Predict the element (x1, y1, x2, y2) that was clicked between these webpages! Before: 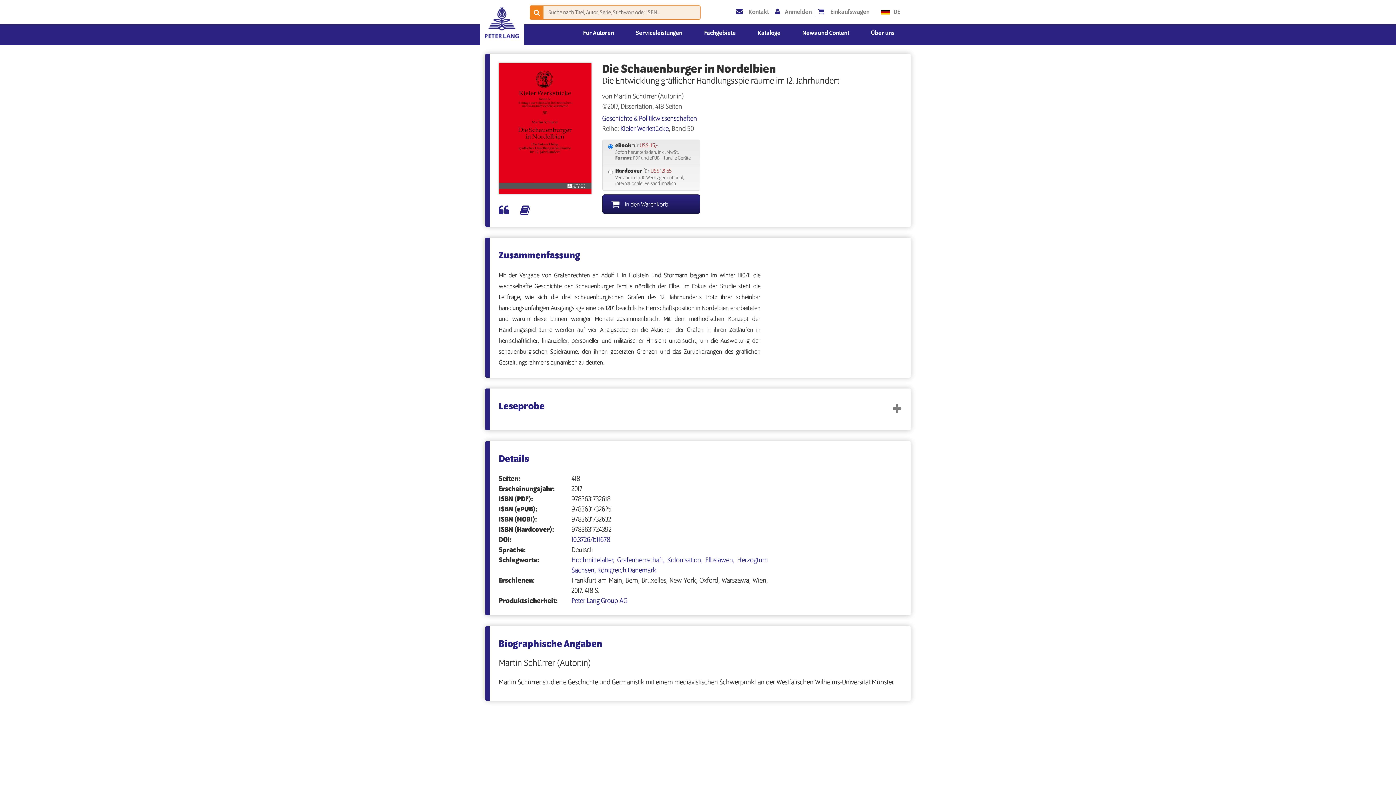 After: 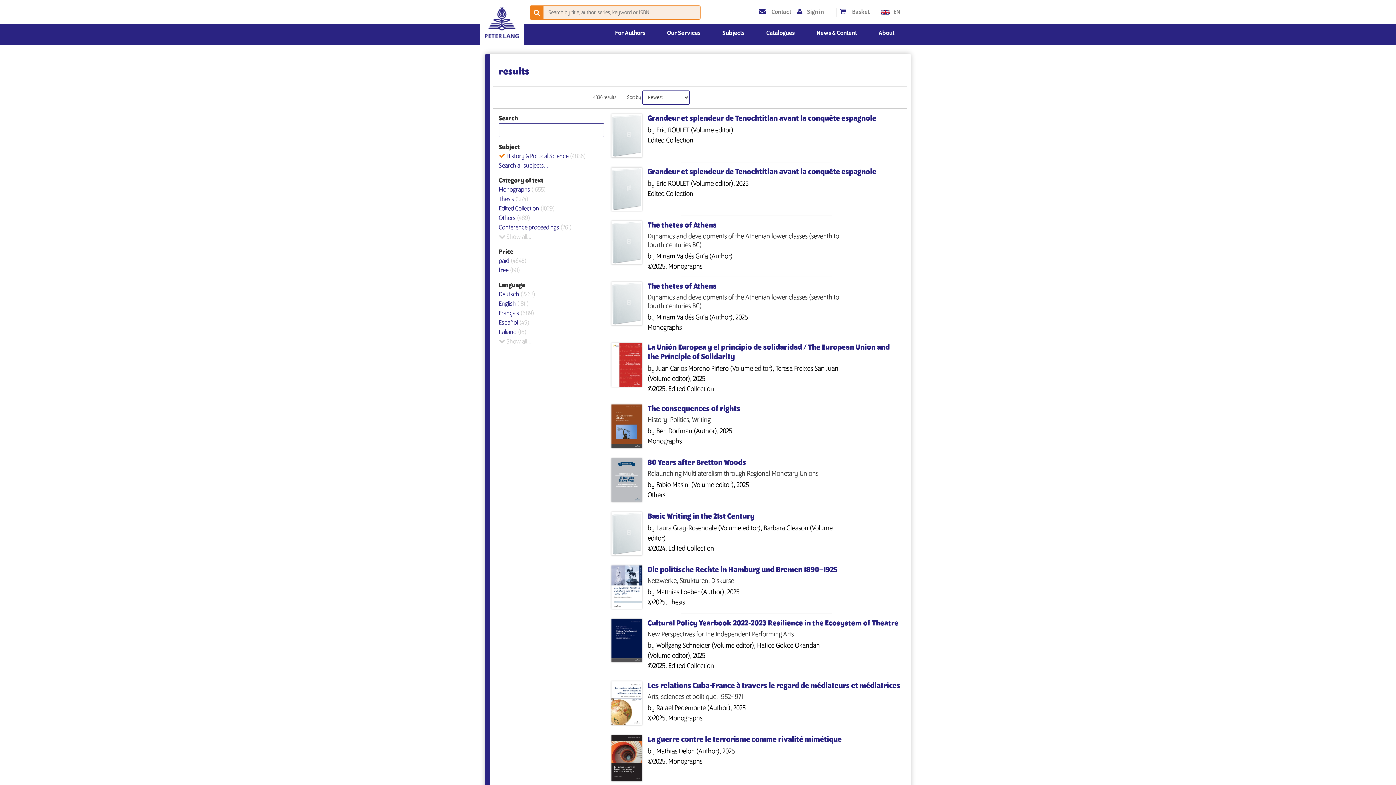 Action: label: Geschichte & Politikwissenschaften bbox: (602, 115, 697, 122)